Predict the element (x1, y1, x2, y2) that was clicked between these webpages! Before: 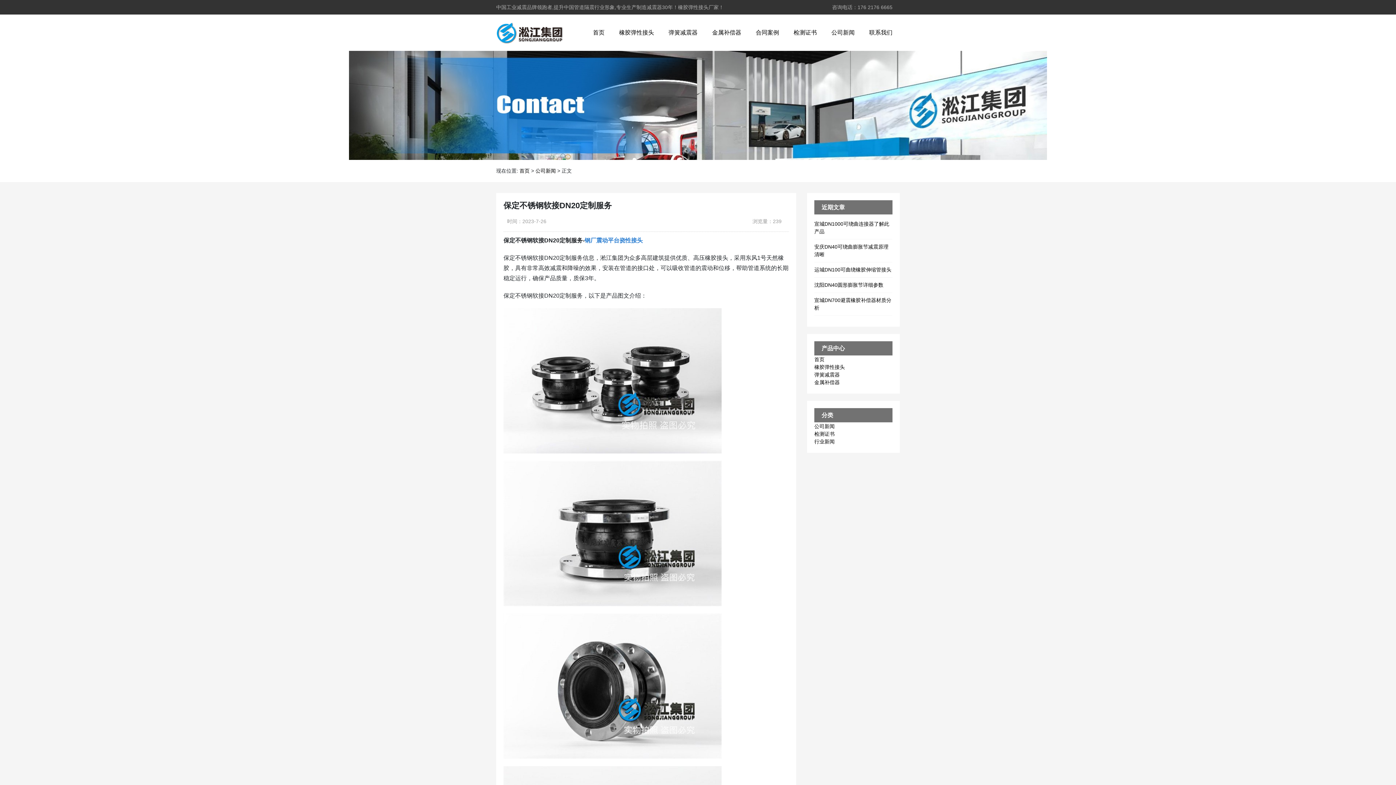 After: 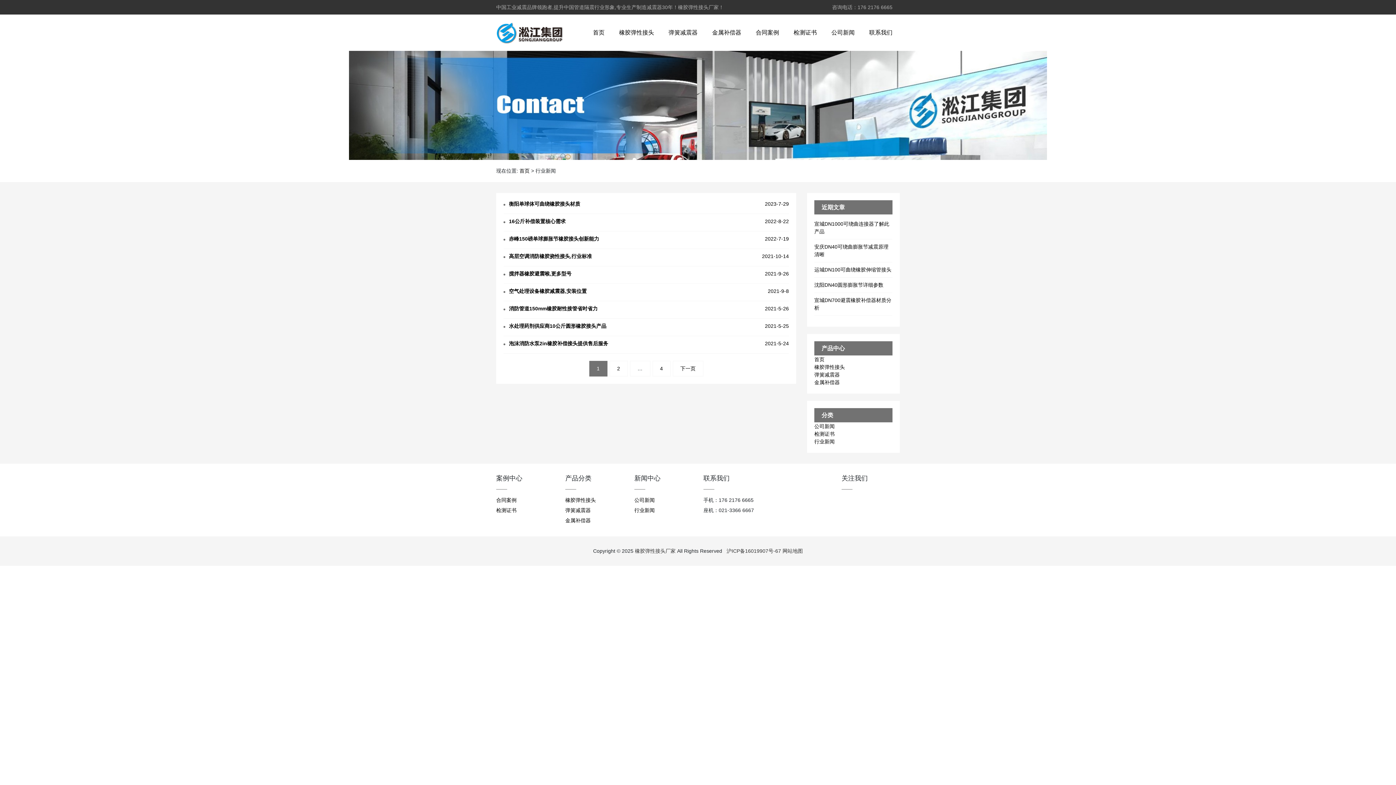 Action: label: 行业新闻 bbox: (814, 438, 834, 444)